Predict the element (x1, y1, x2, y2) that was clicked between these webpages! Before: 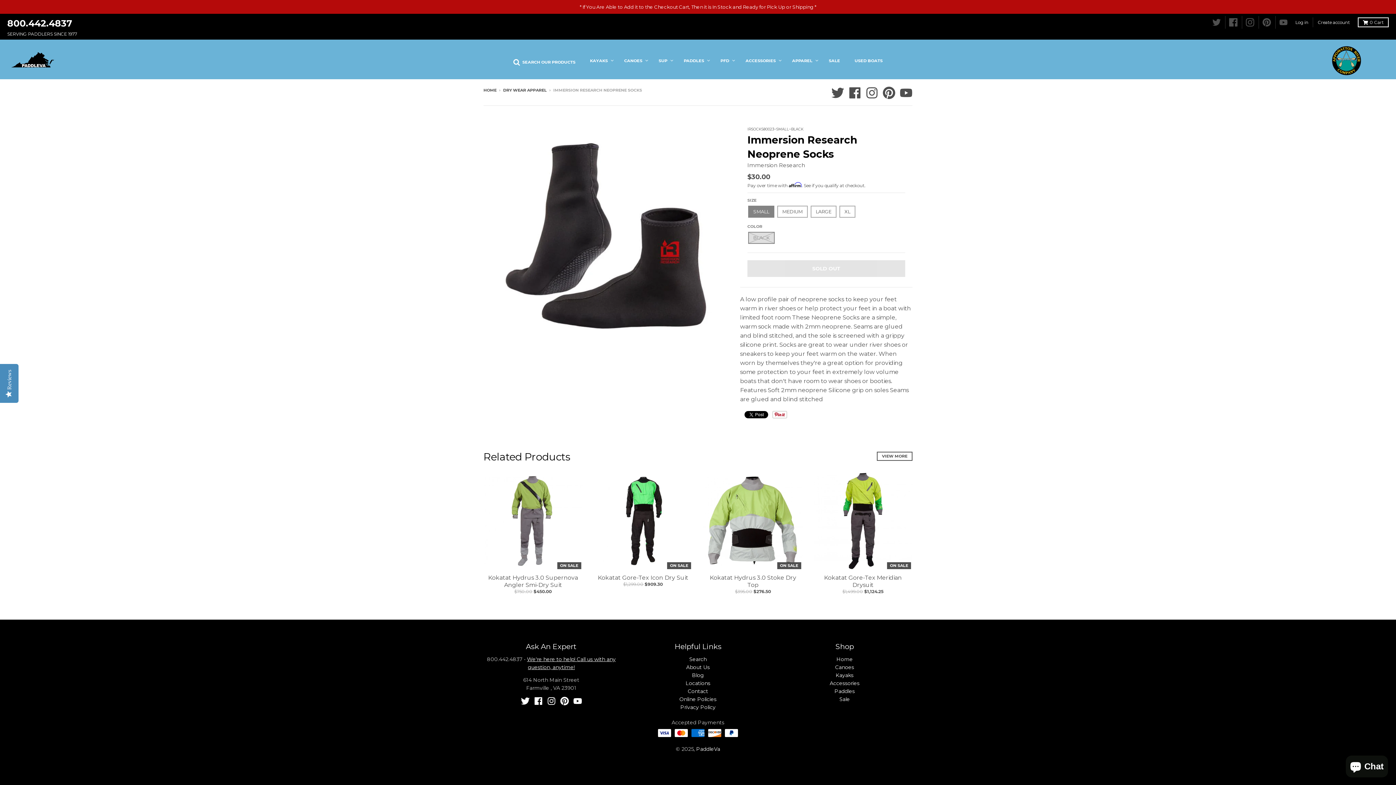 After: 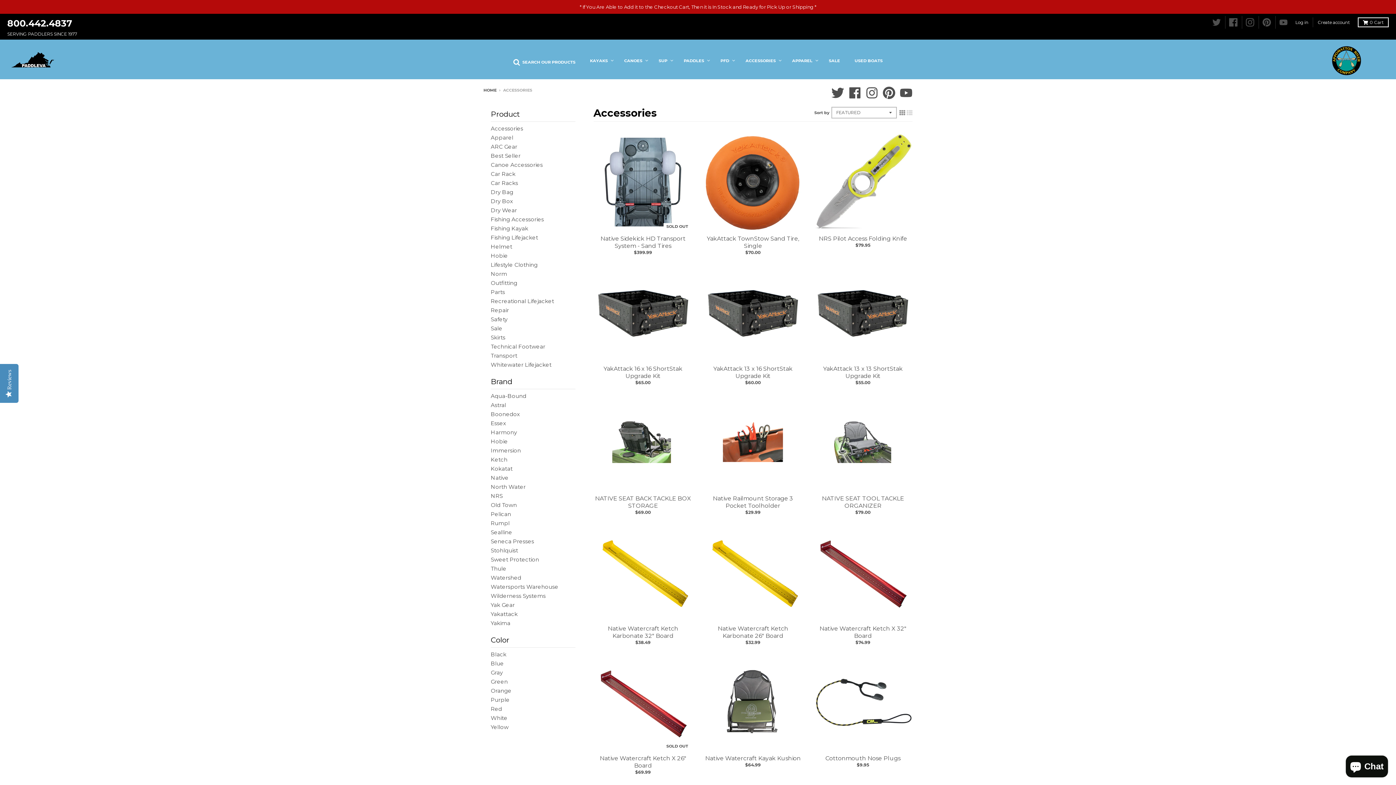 Action: label: Accessories bbox: (829, 680, 859, 686)